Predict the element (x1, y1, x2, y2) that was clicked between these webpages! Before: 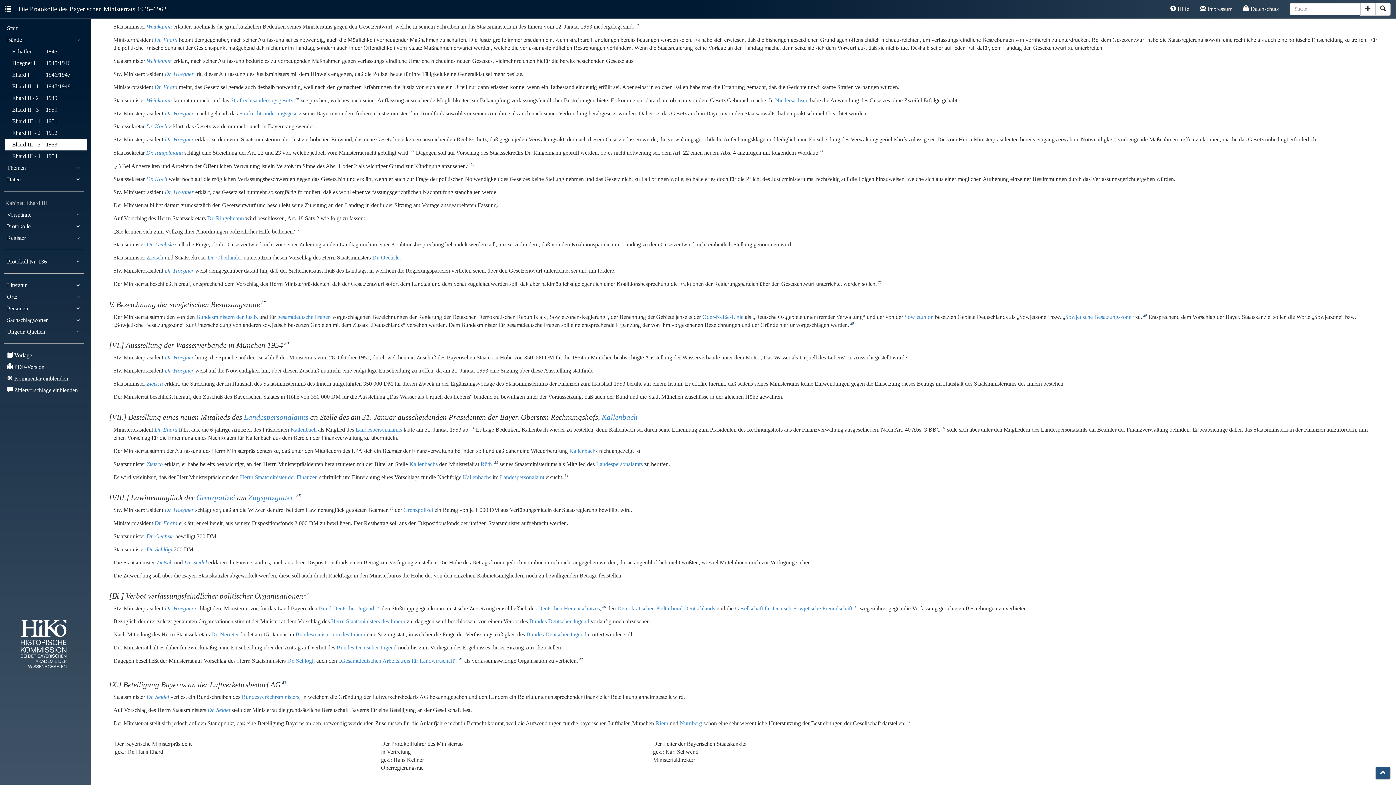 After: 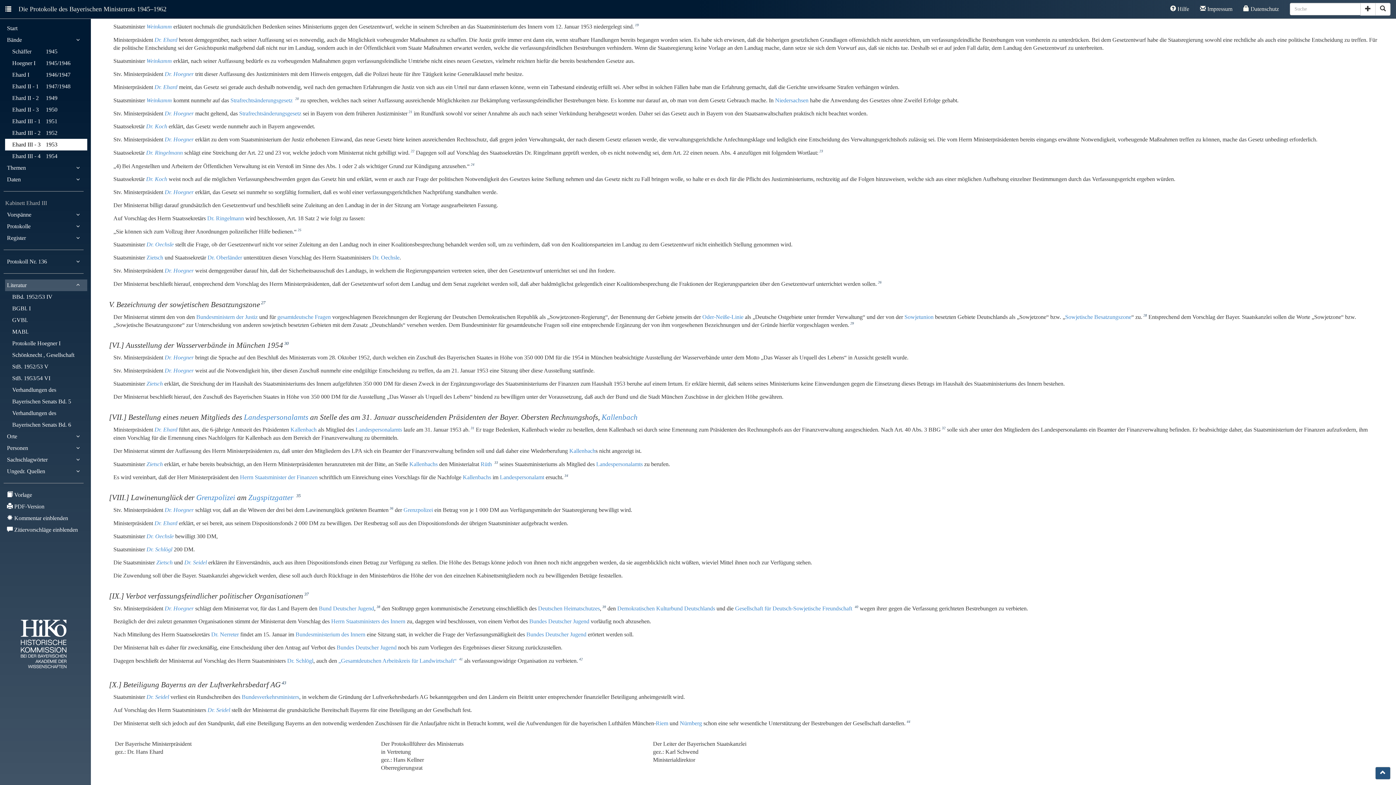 Action: bbox: (5, 279, 87, 291) label: Literatur